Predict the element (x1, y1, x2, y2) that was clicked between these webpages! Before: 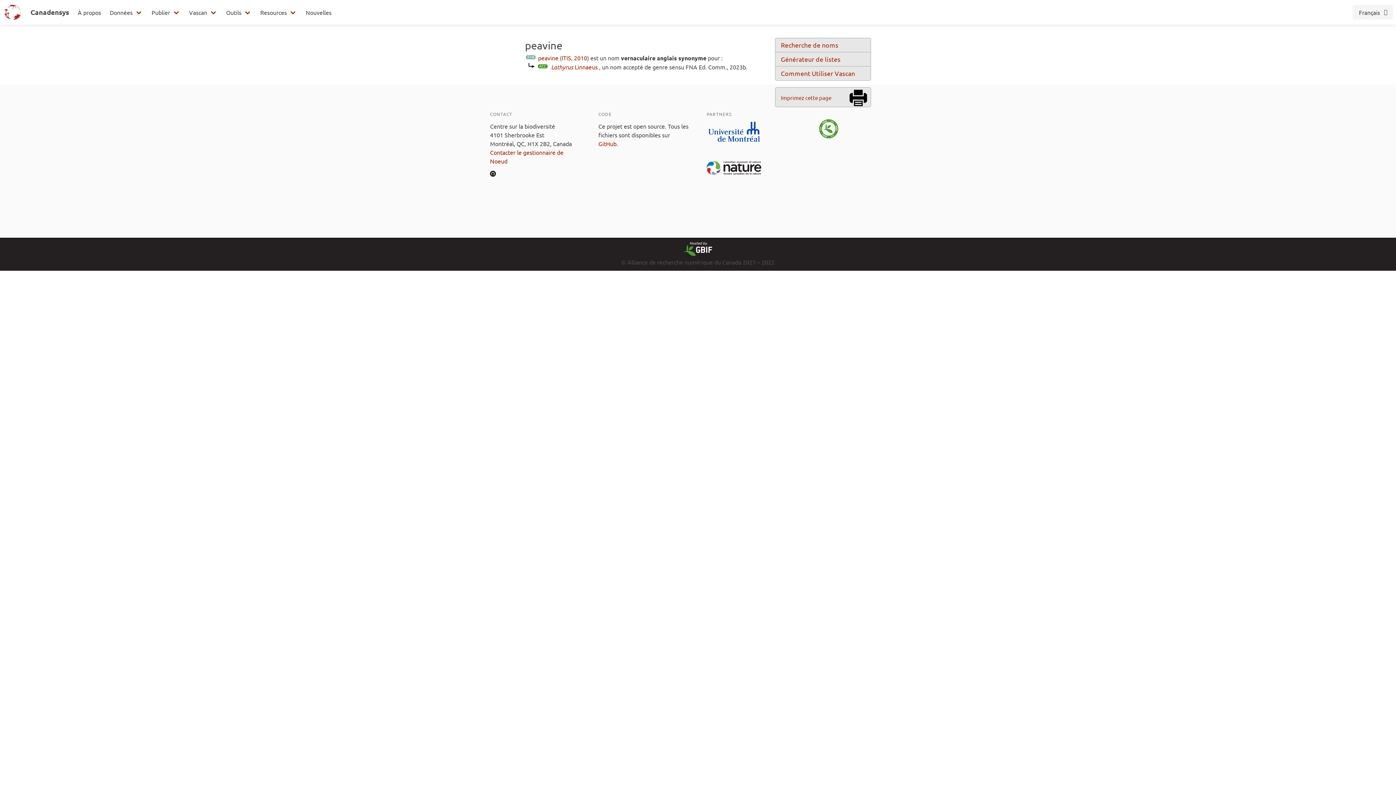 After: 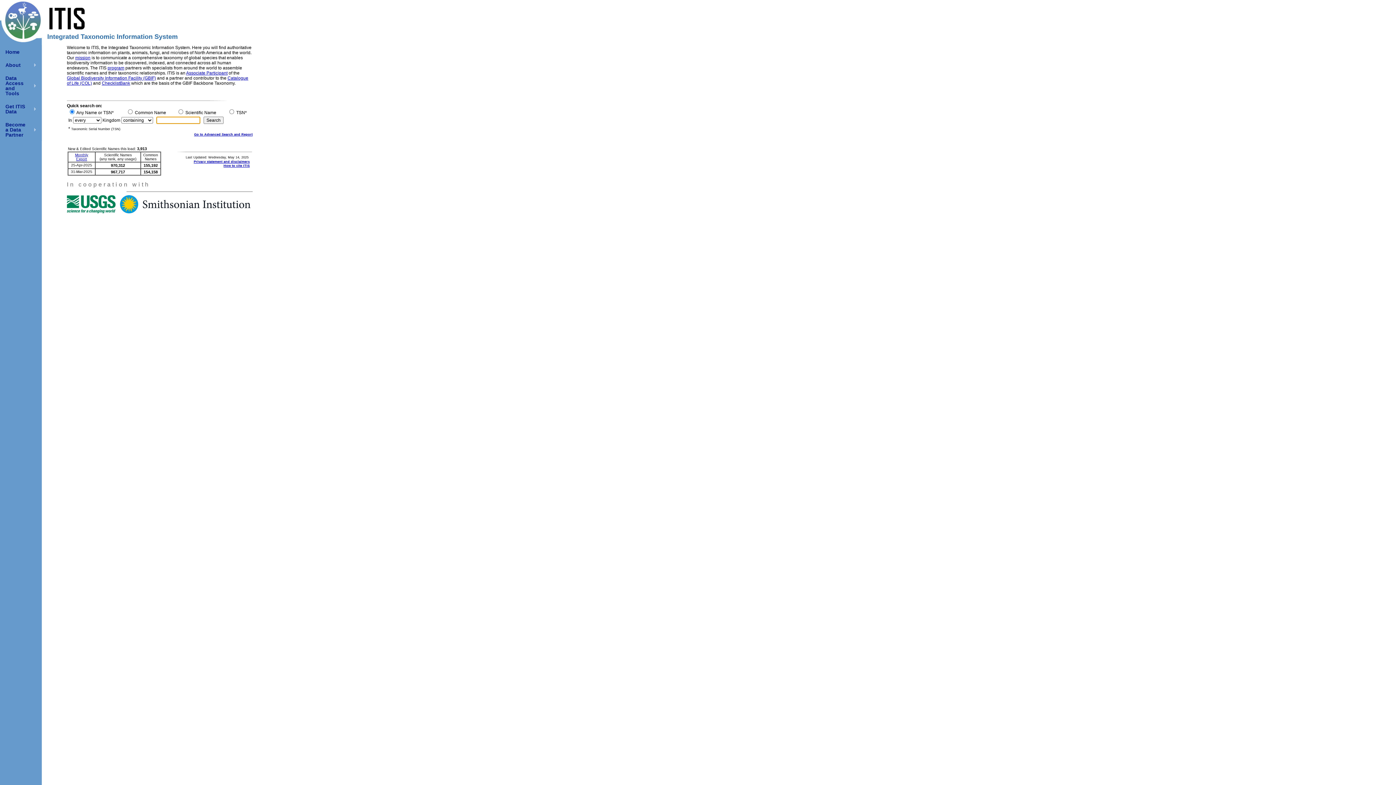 Action: label: ITIS, 2010 bbox: (561, 54, 587, 61)